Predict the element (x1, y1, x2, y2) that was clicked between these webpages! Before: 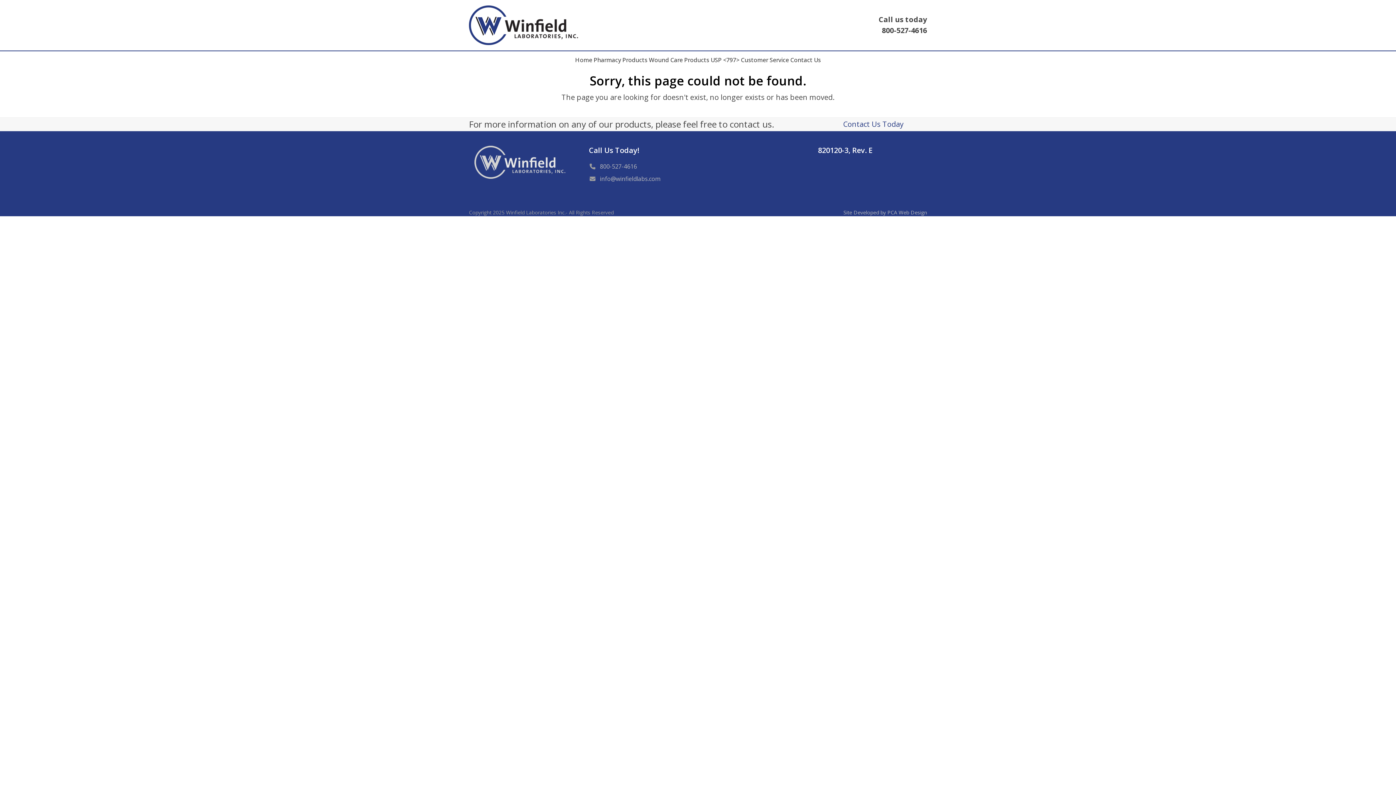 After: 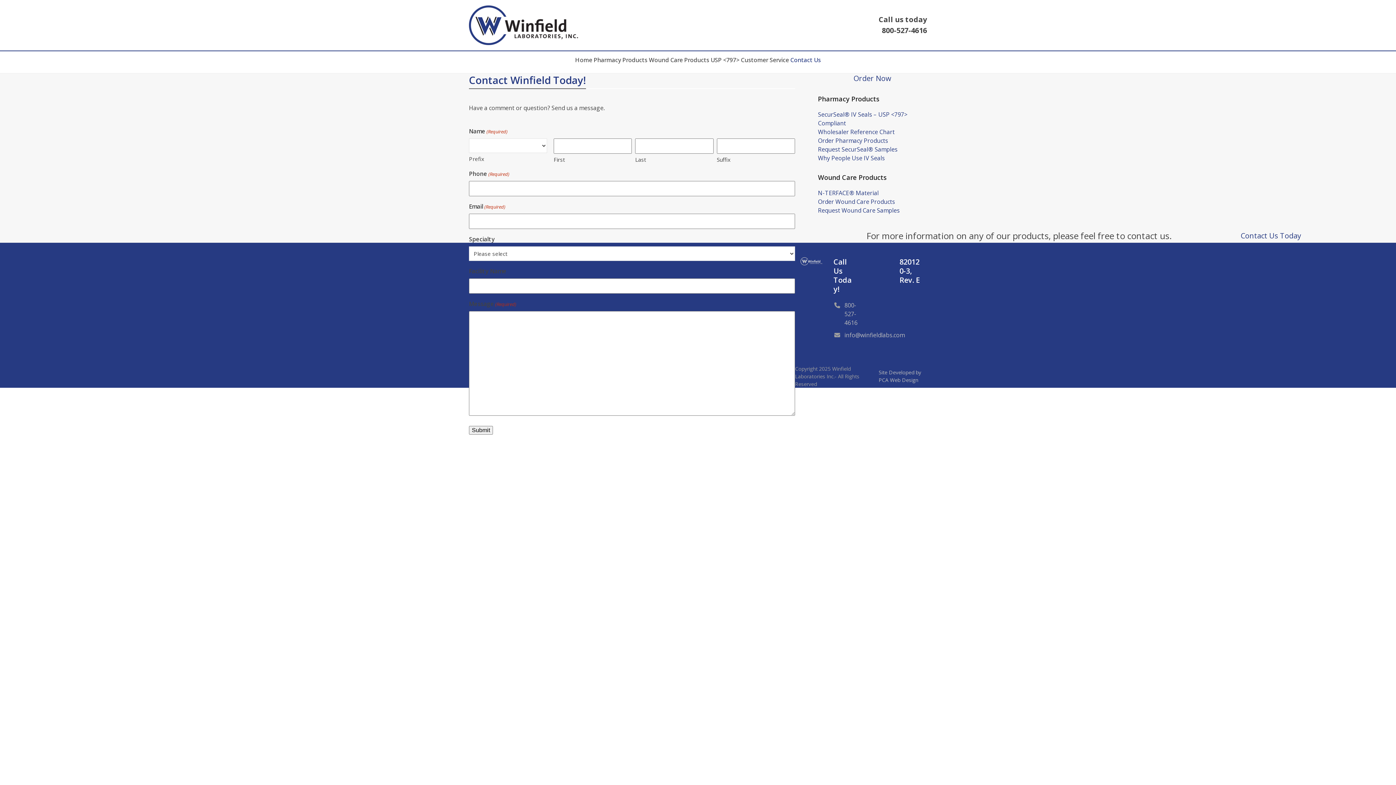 Action: bbox: (820, 118, 927, 129) label: Contact Us Today